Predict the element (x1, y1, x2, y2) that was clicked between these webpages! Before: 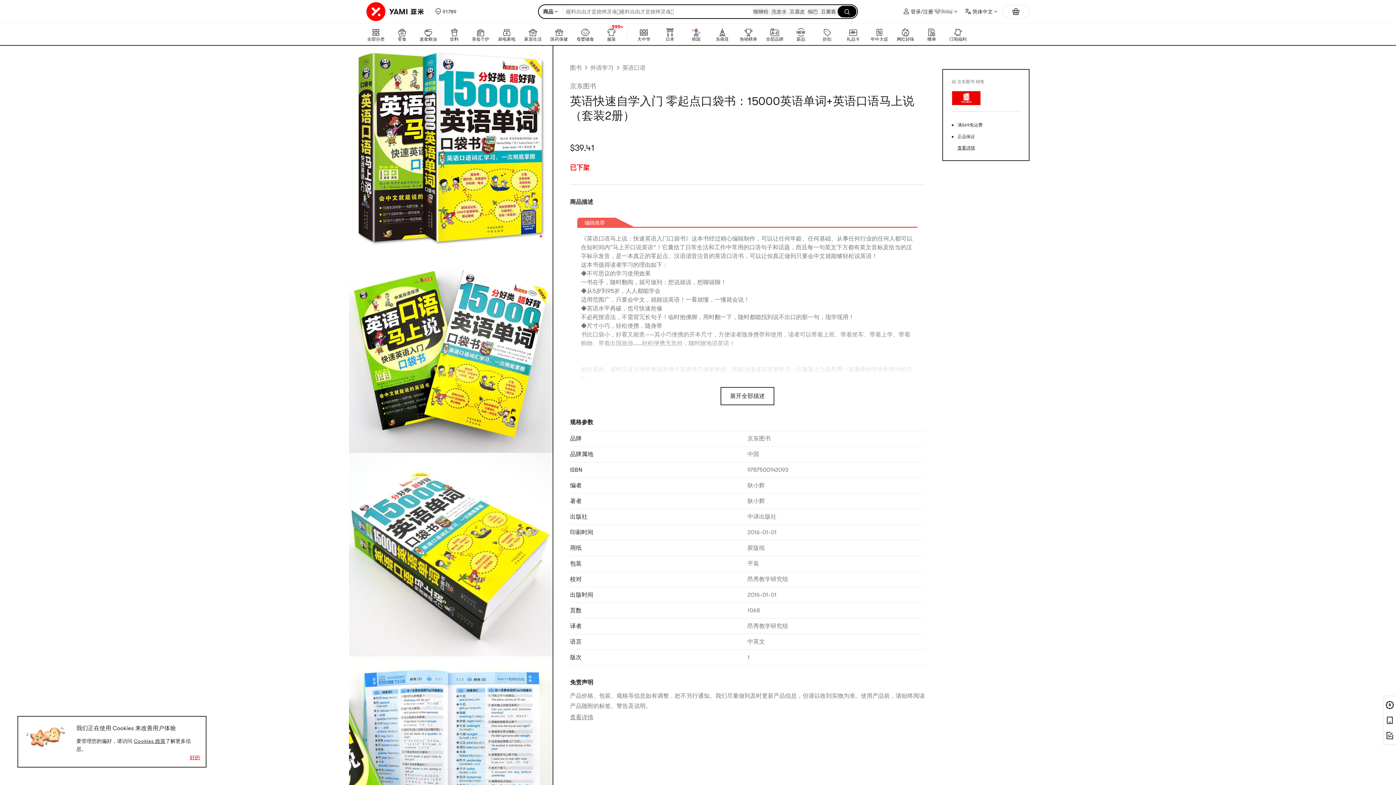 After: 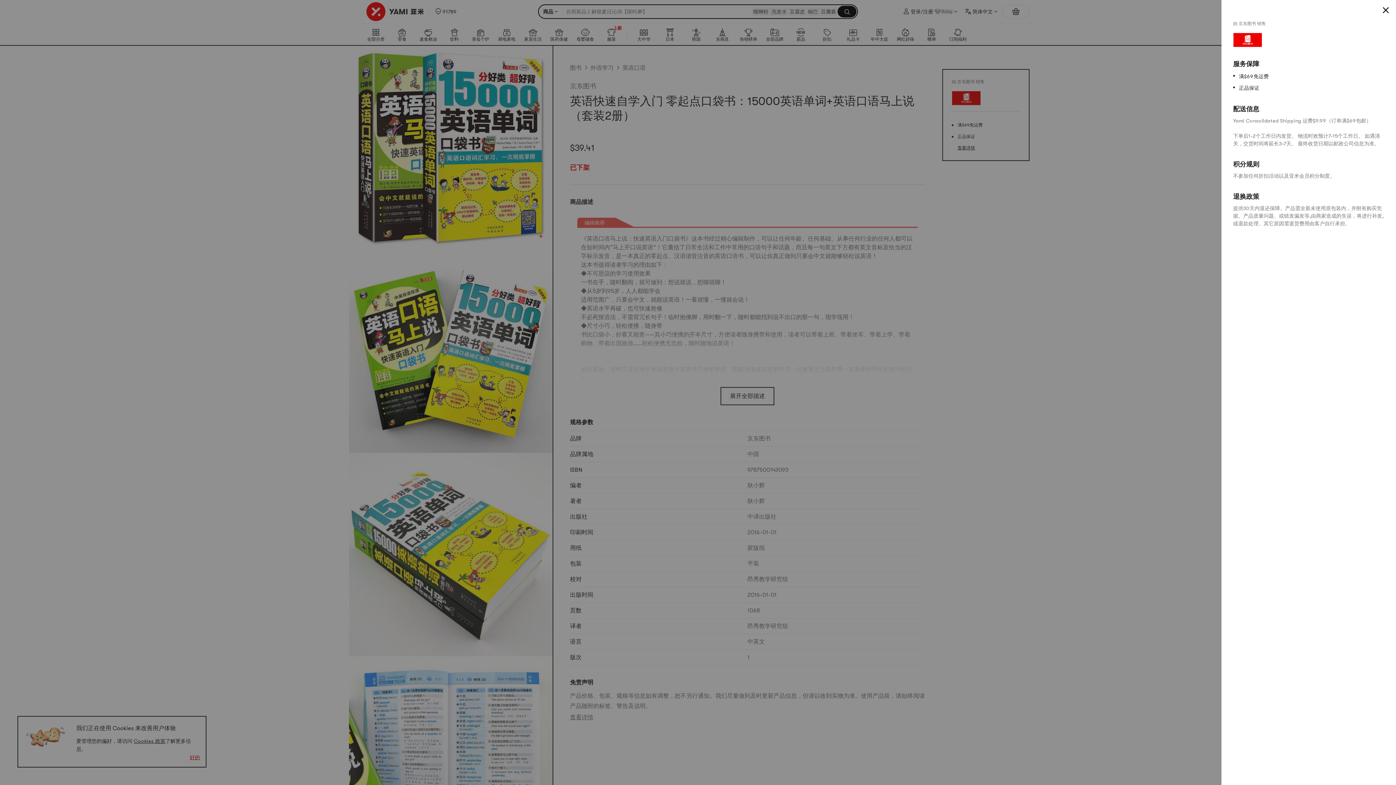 Action: bbox: (957, 145, 975, 150) label: 查看详情